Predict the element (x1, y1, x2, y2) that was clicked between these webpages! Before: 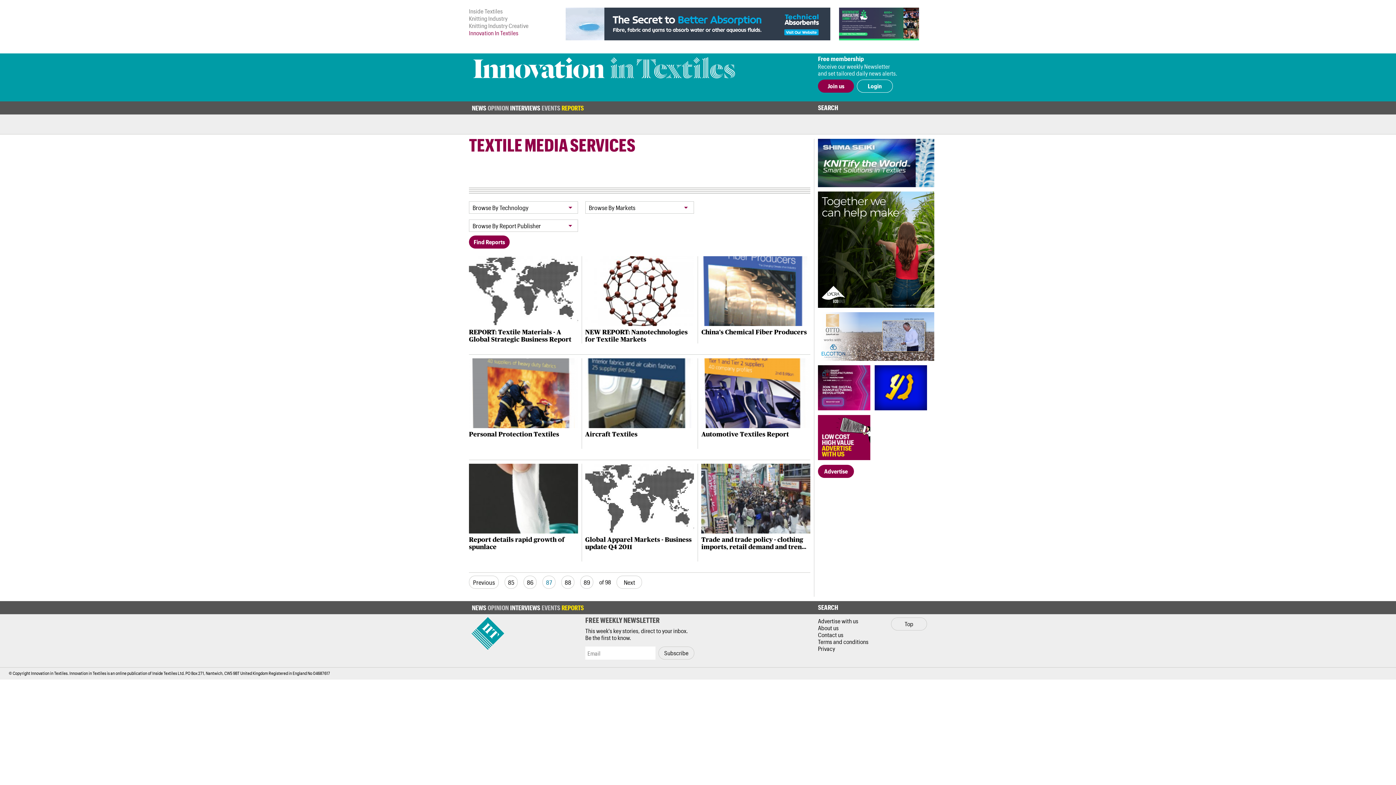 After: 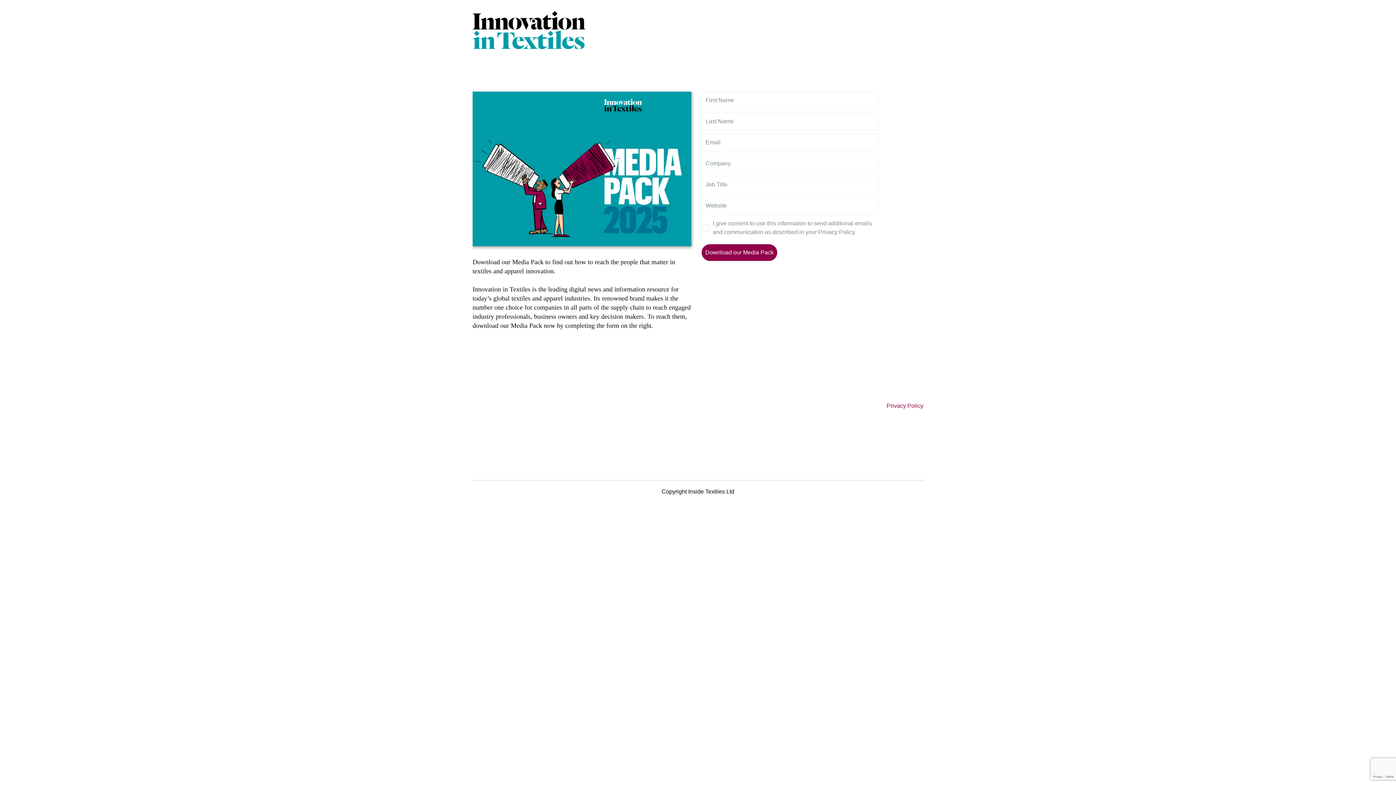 Action: bbox: (818, 464, 854, 478) label: Advertise